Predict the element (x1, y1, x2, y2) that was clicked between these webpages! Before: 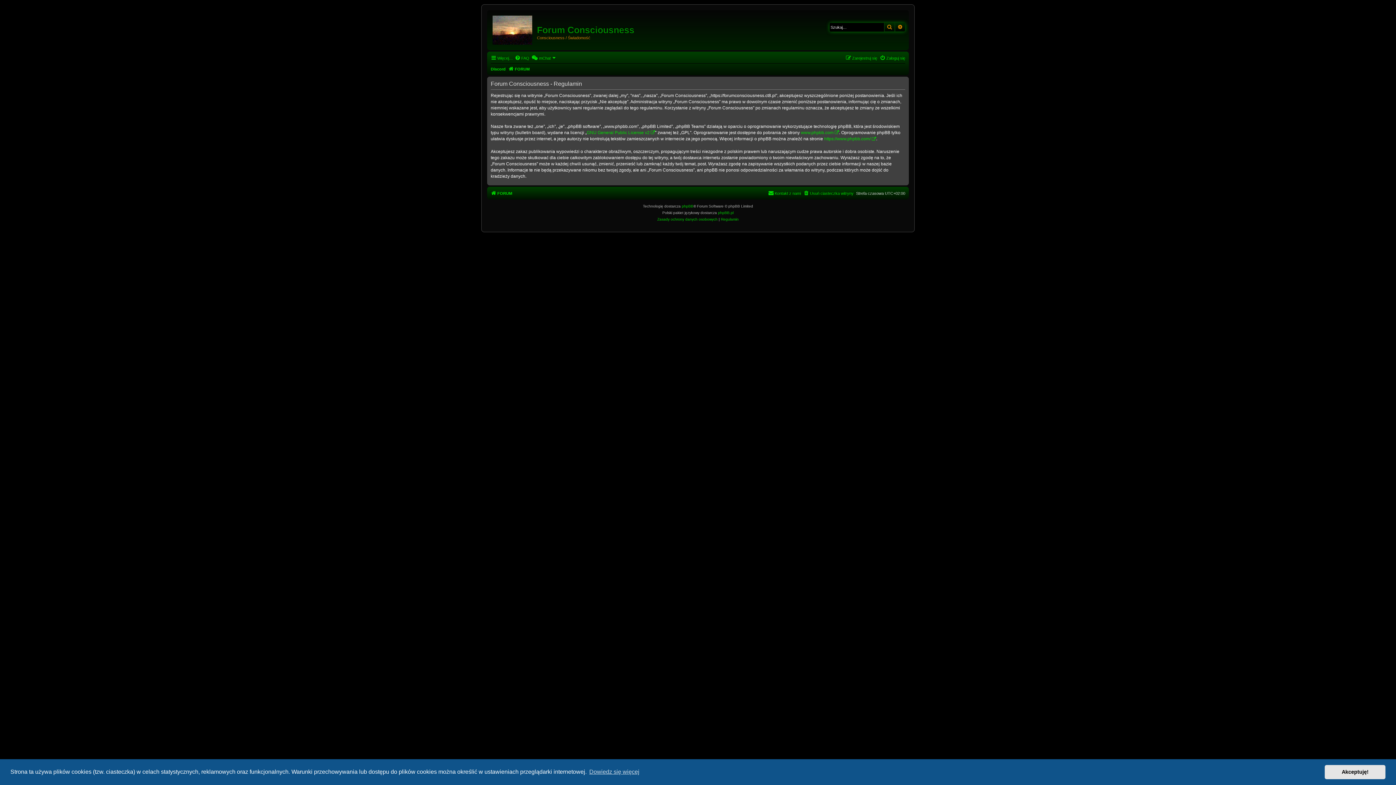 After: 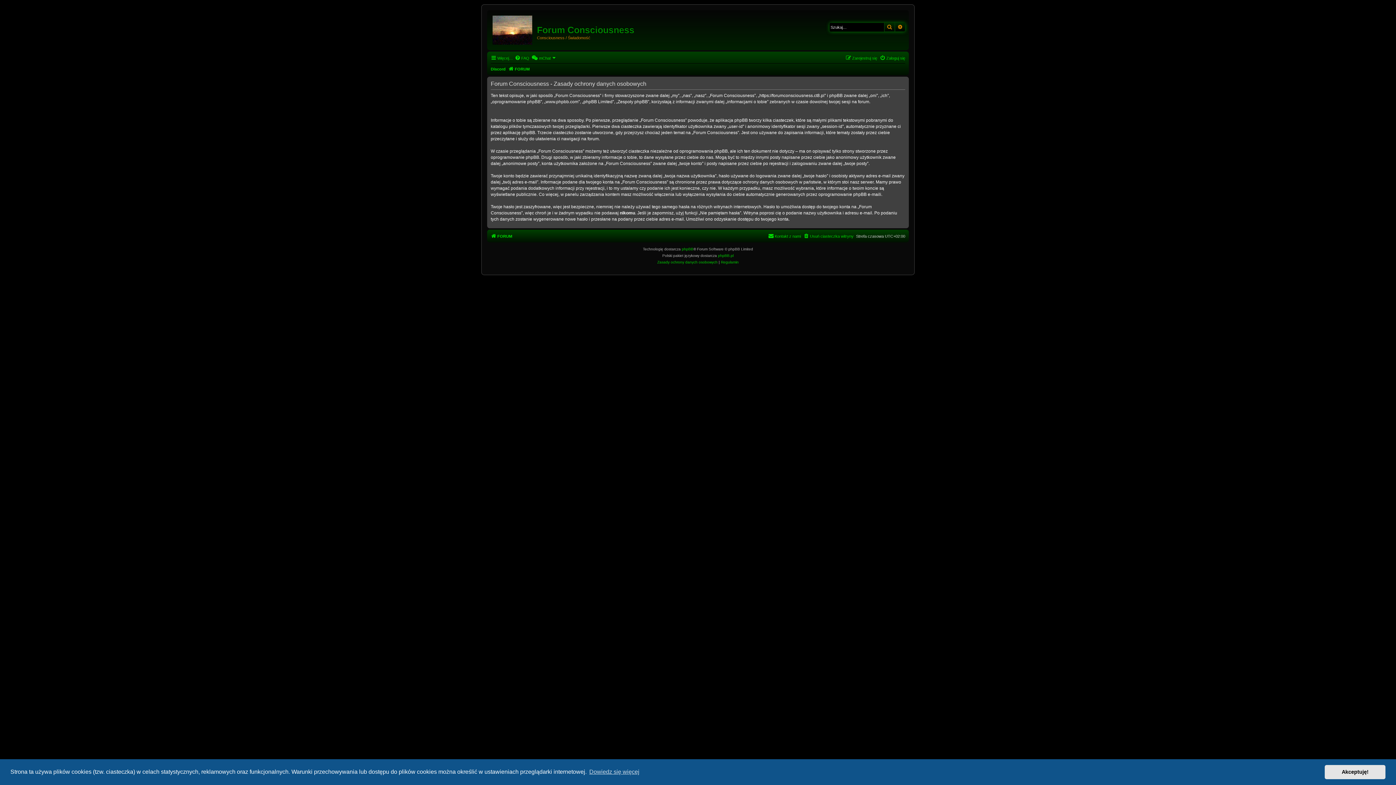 Action: bbox: (657, 216, 717, 222) label: Zasady ochrony danych osobowych